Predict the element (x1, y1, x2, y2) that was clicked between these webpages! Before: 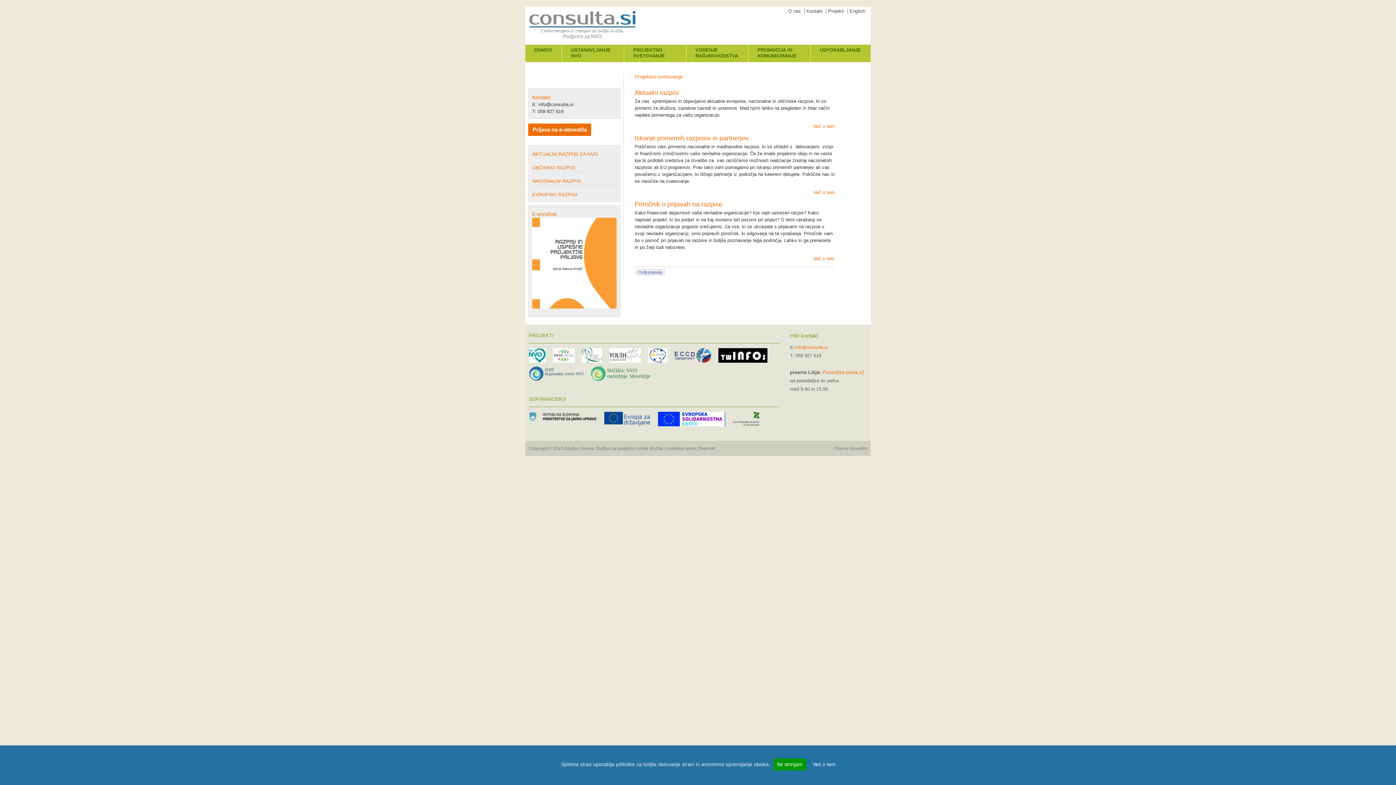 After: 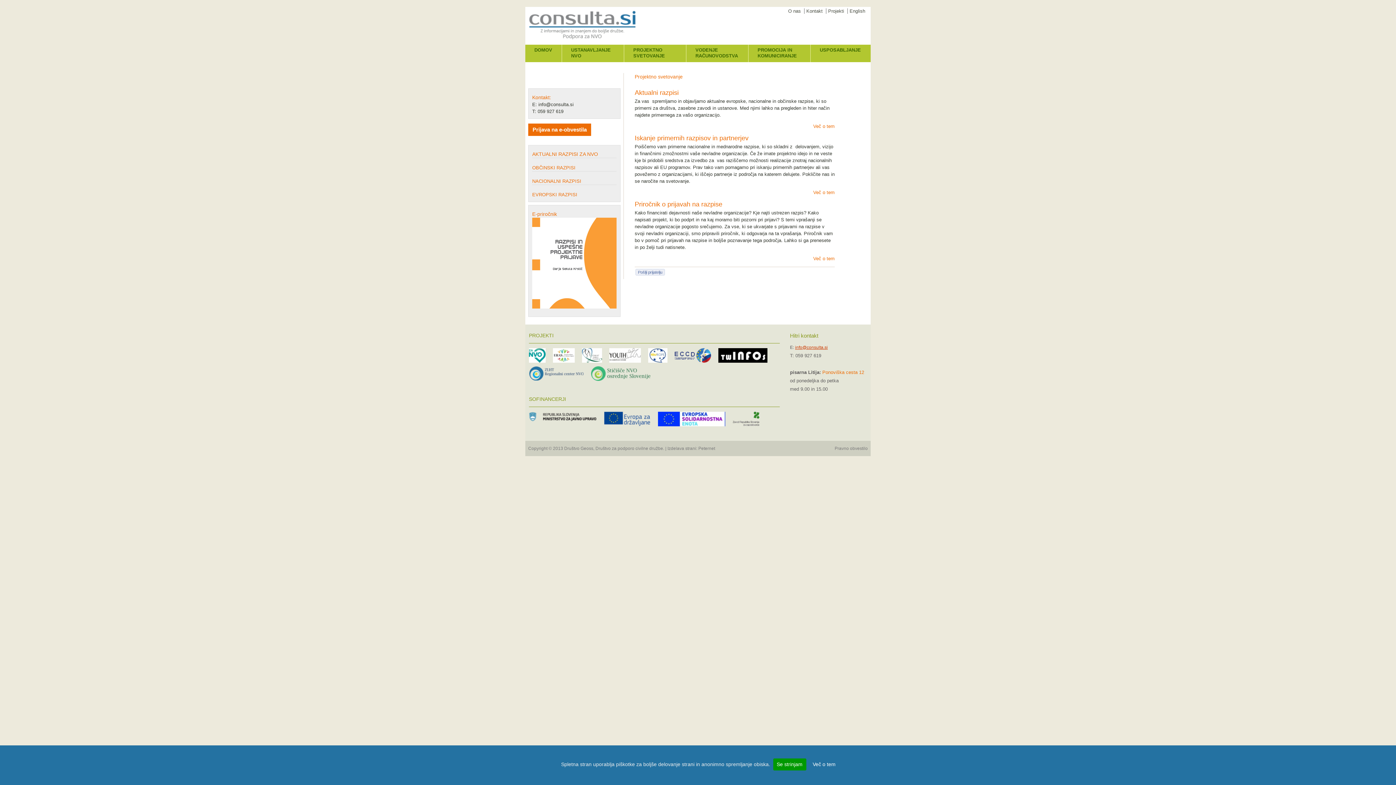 Action: label: info@consulta.si bbox: (795, 345, 828, 350)